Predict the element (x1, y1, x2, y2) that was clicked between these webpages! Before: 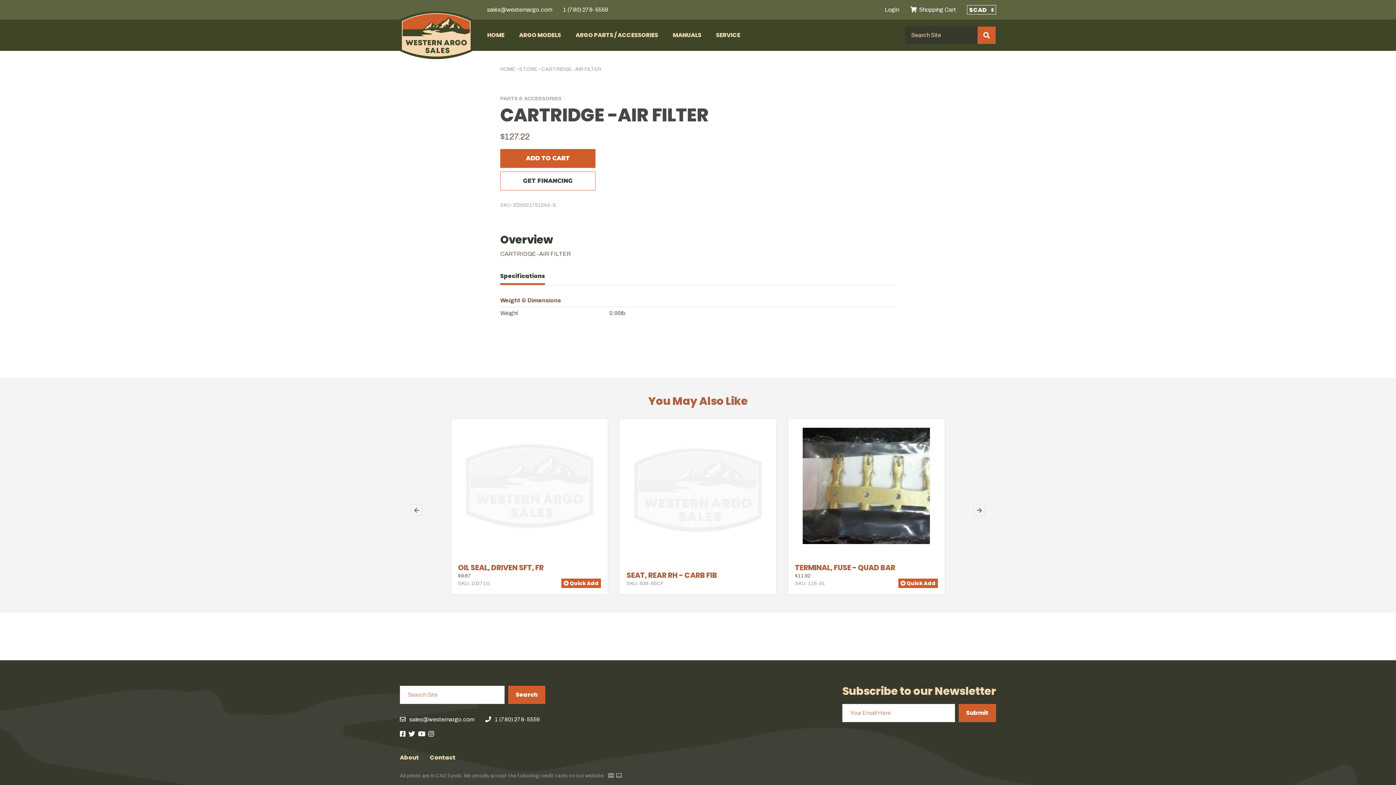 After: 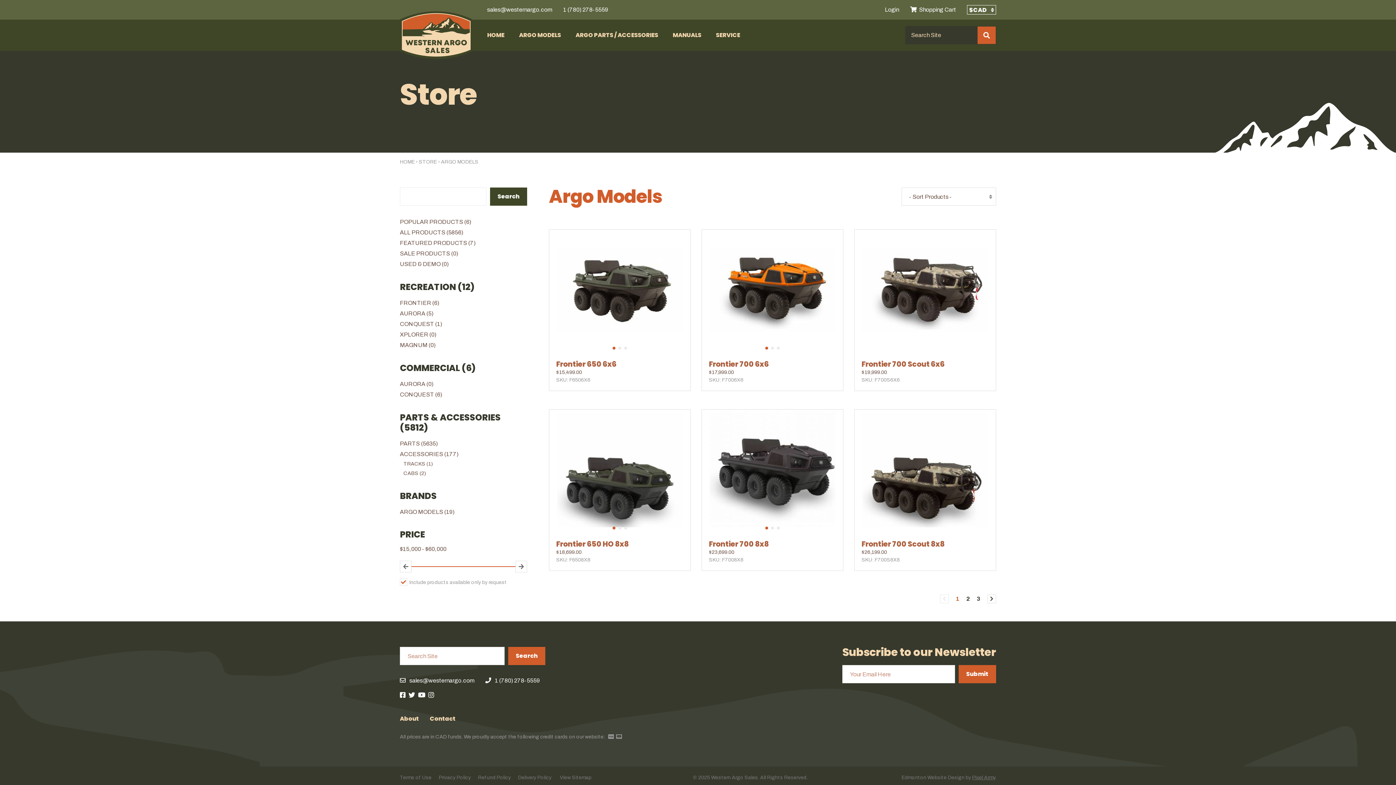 Action: label: ARGO MODELS bbox: (511, 28, 568, 41)